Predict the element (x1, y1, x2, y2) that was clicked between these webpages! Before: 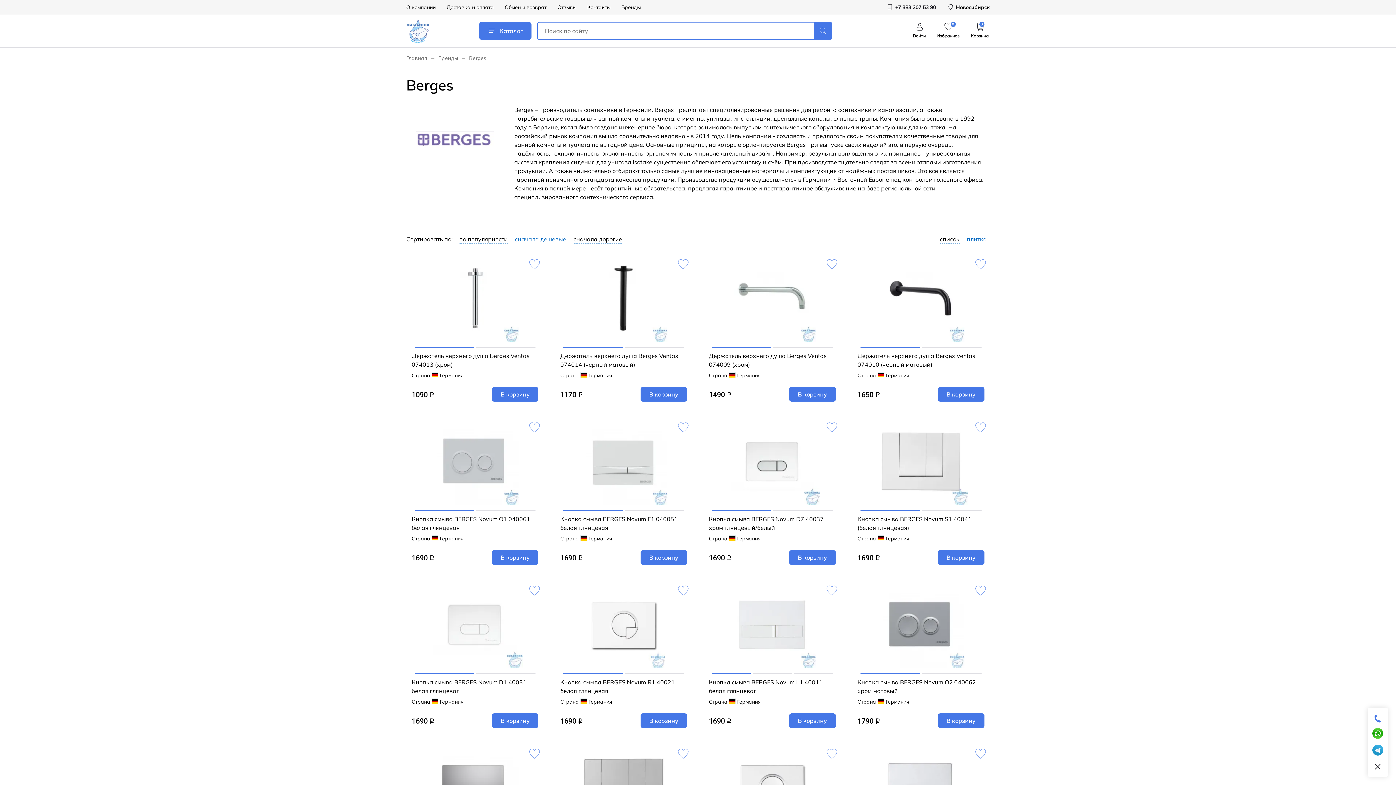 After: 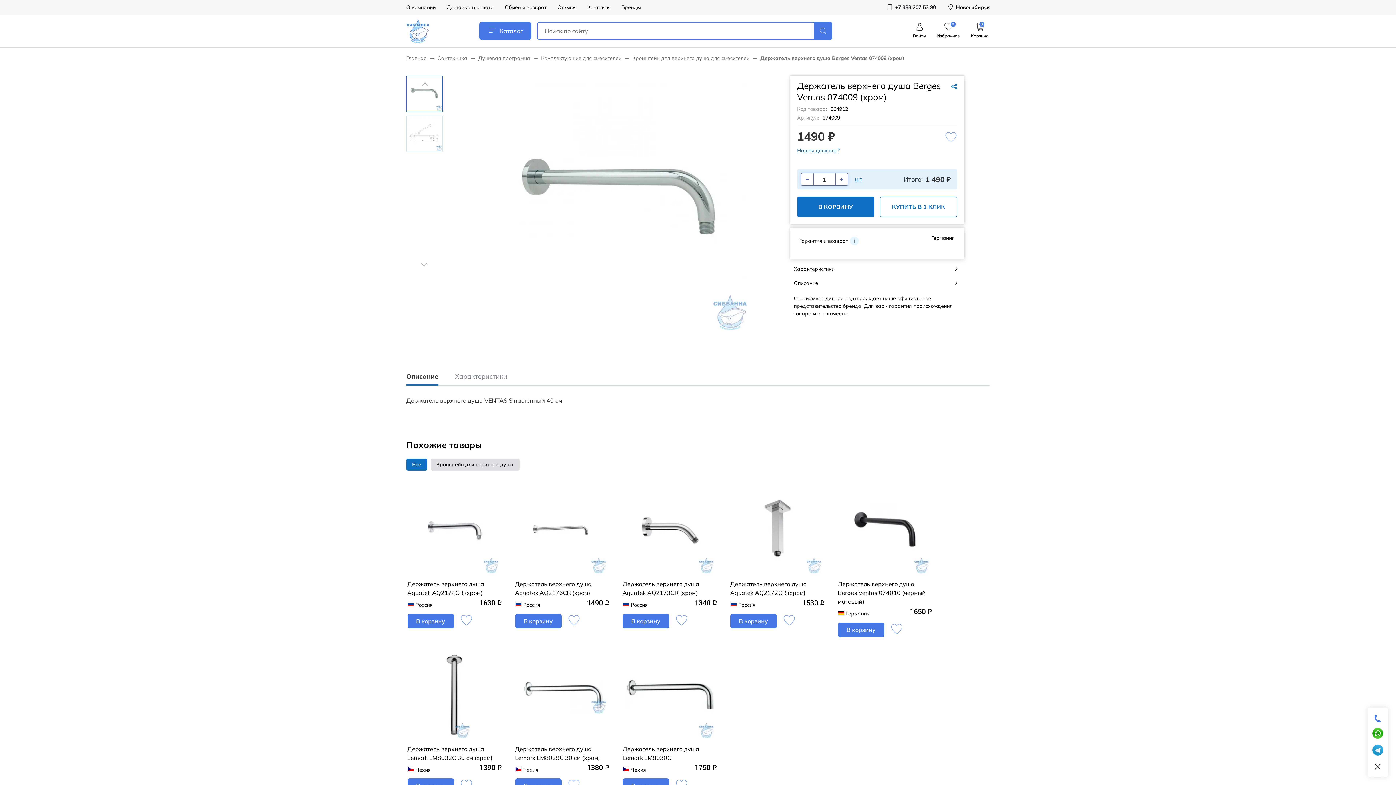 Action: bbox: (709, 351, 835, 369) label: Держатель верхнего душа Berges Ventas 074009 (хром)